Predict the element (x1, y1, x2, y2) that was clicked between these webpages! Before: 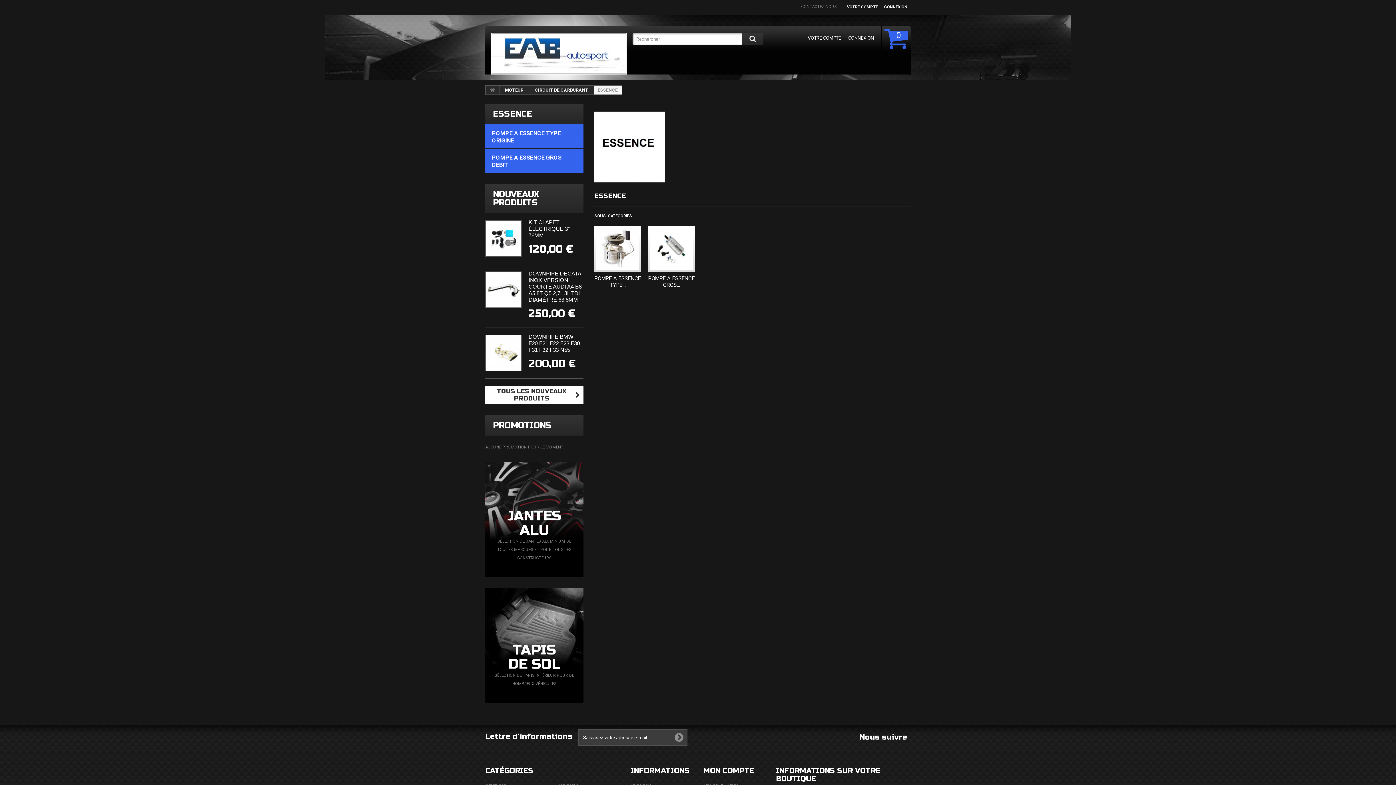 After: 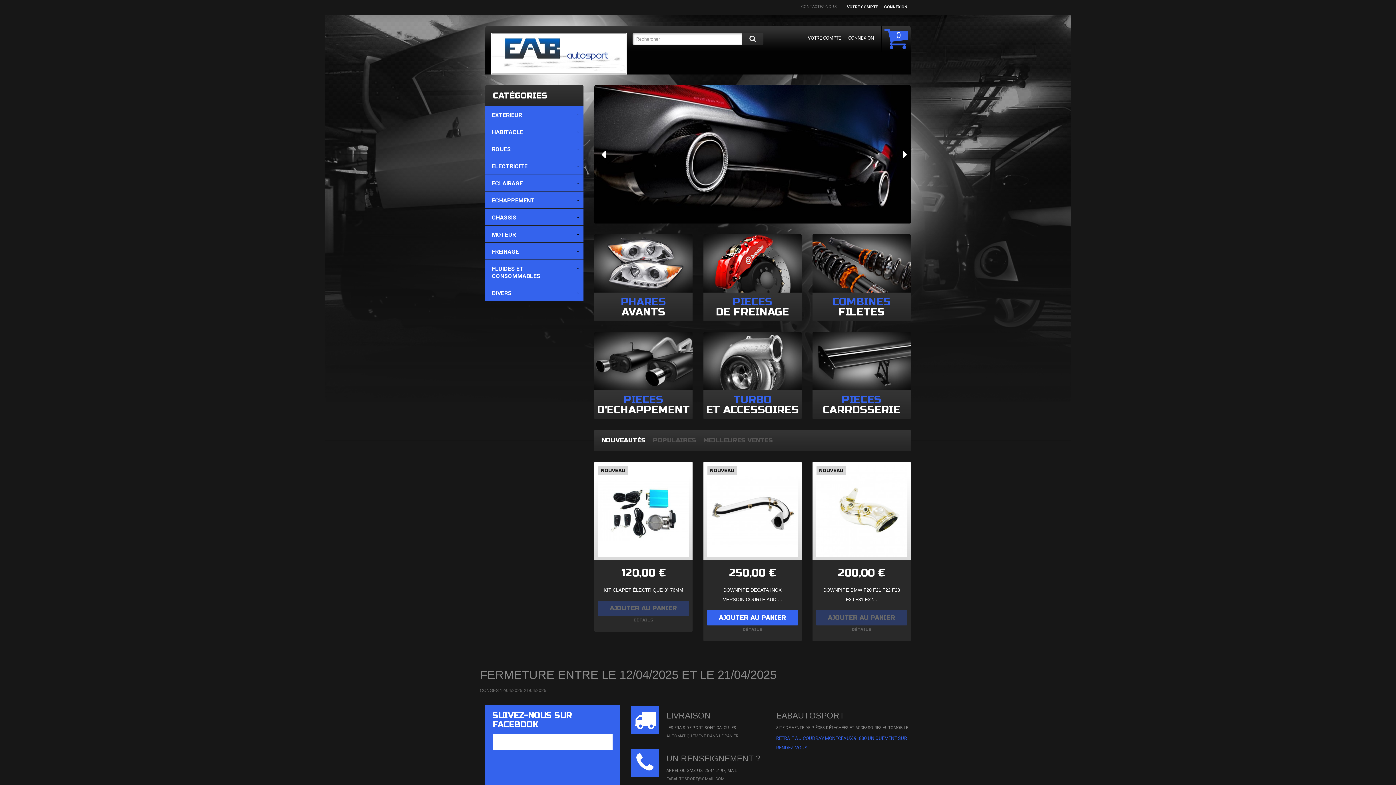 Action: bbox: (491, 32, 627, 74)